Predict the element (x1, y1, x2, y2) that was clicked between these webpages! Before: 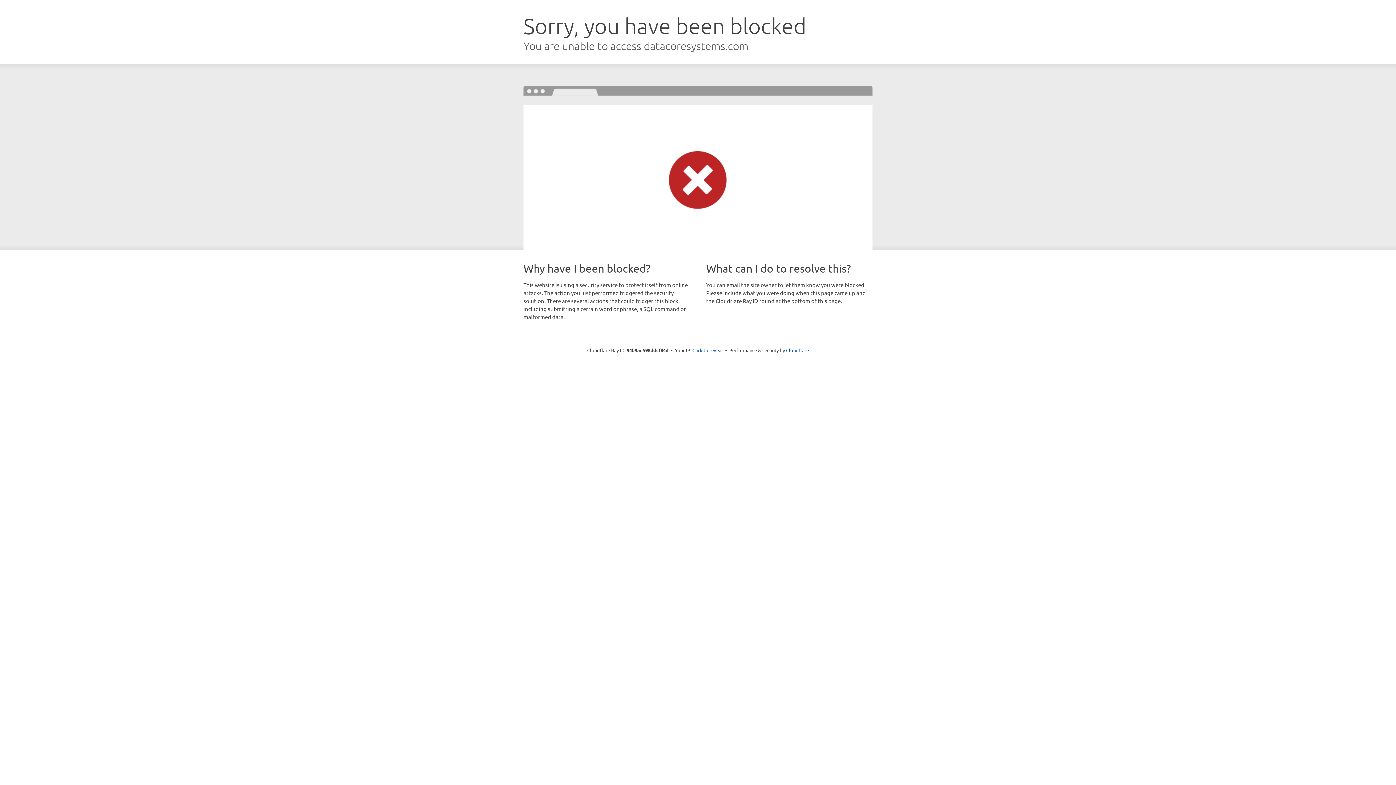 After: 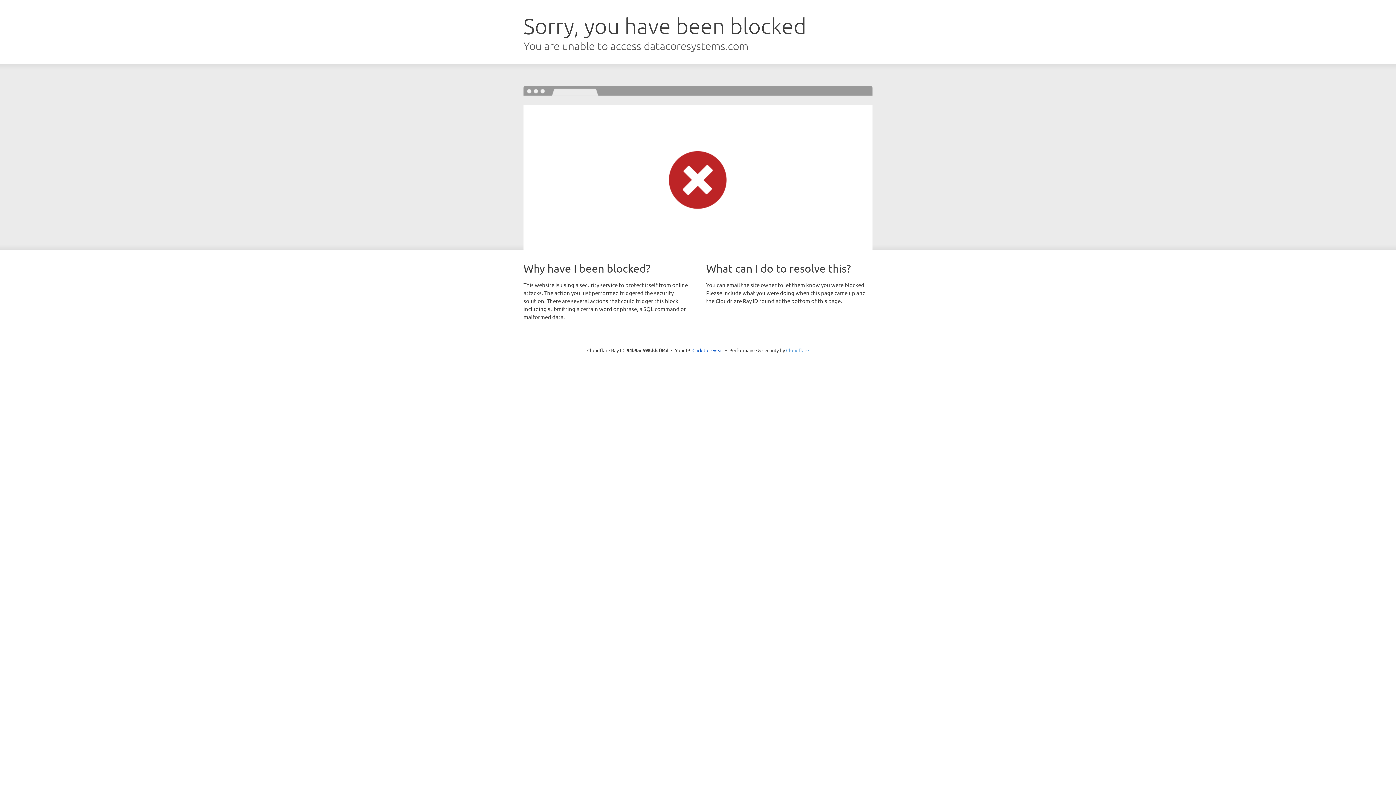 Action: label: Cloudflare bbox: (786, 347, 809, 353)